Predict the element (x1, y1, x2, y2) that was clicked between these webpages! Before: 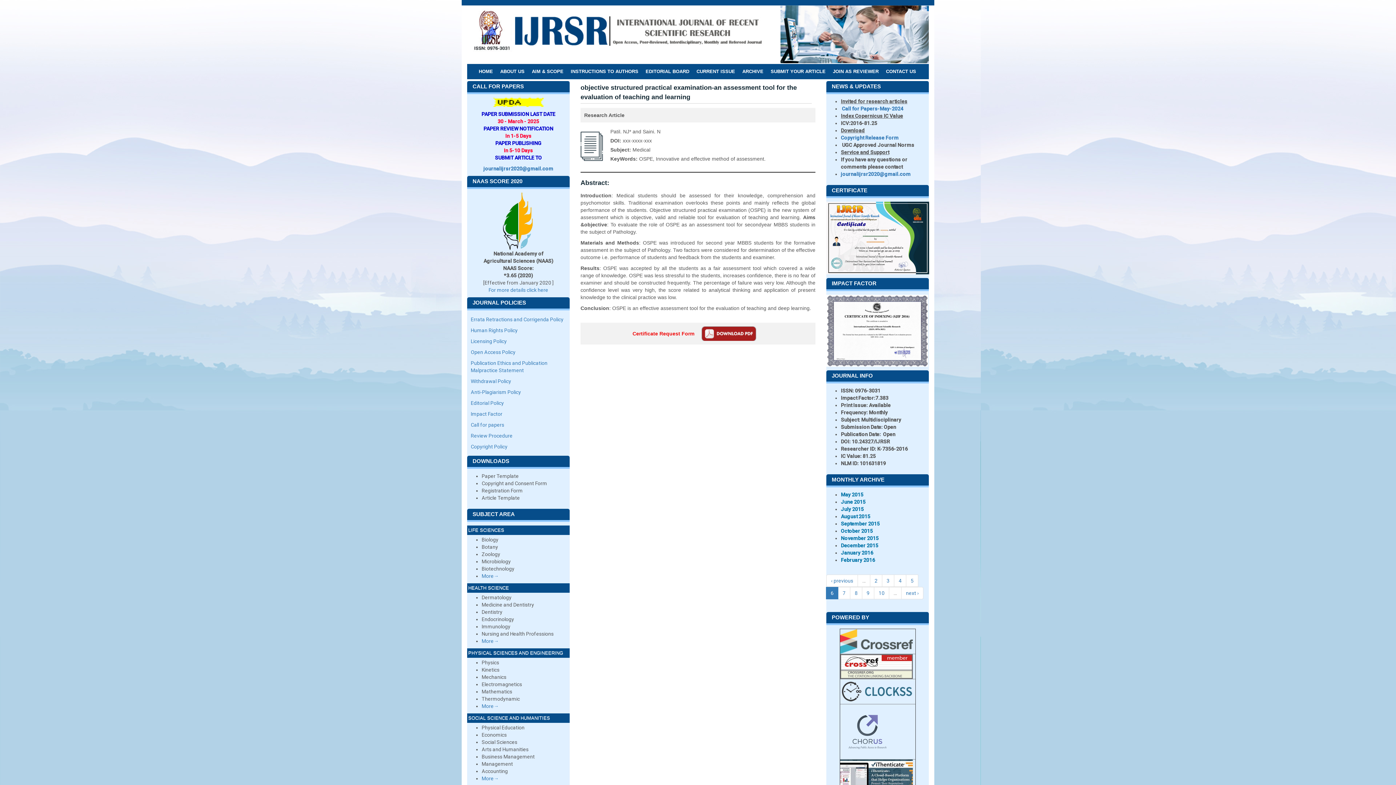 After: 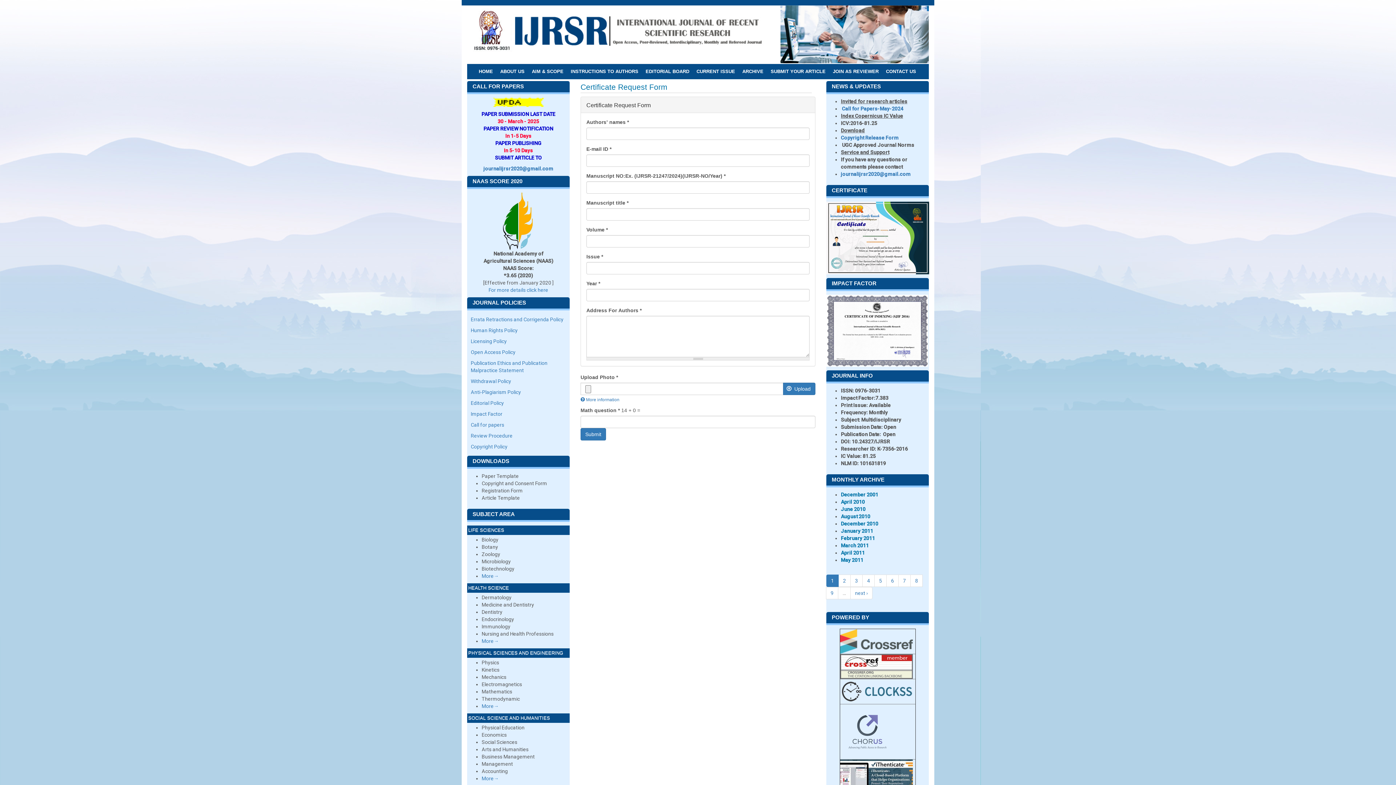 Action: bbox: (826, 234, 929, 240)